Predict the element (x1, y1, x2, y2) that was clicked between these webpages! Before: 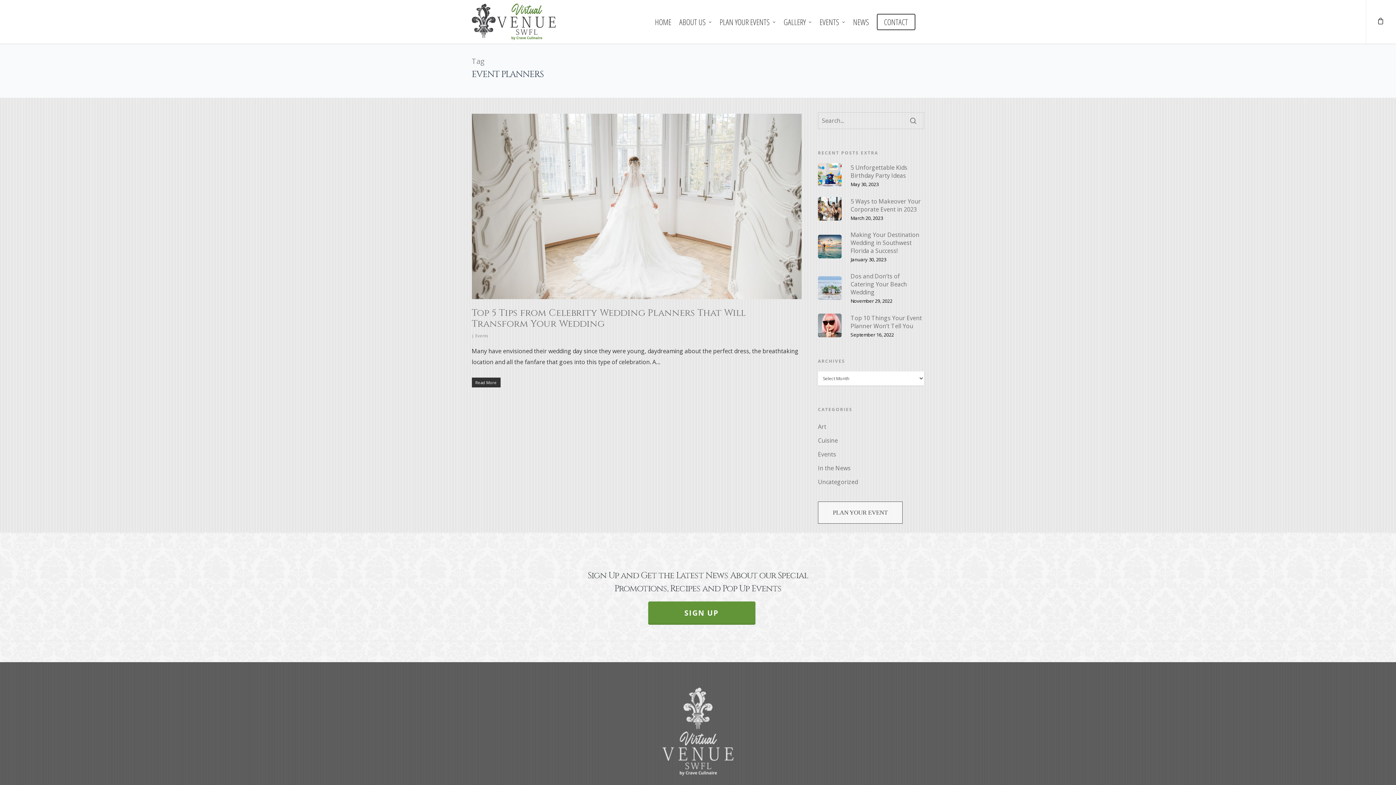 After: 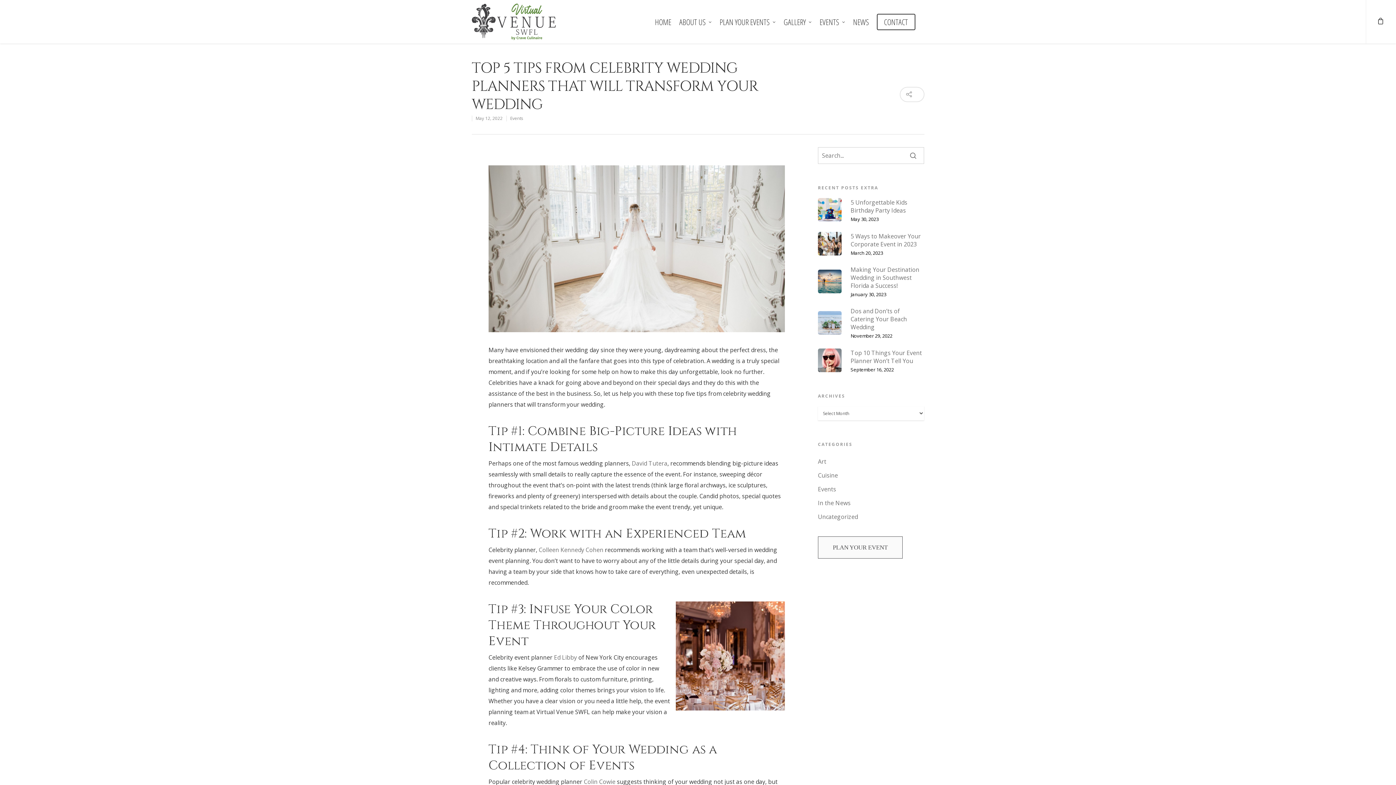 Action: bbox: (471, 298, 801, 306)